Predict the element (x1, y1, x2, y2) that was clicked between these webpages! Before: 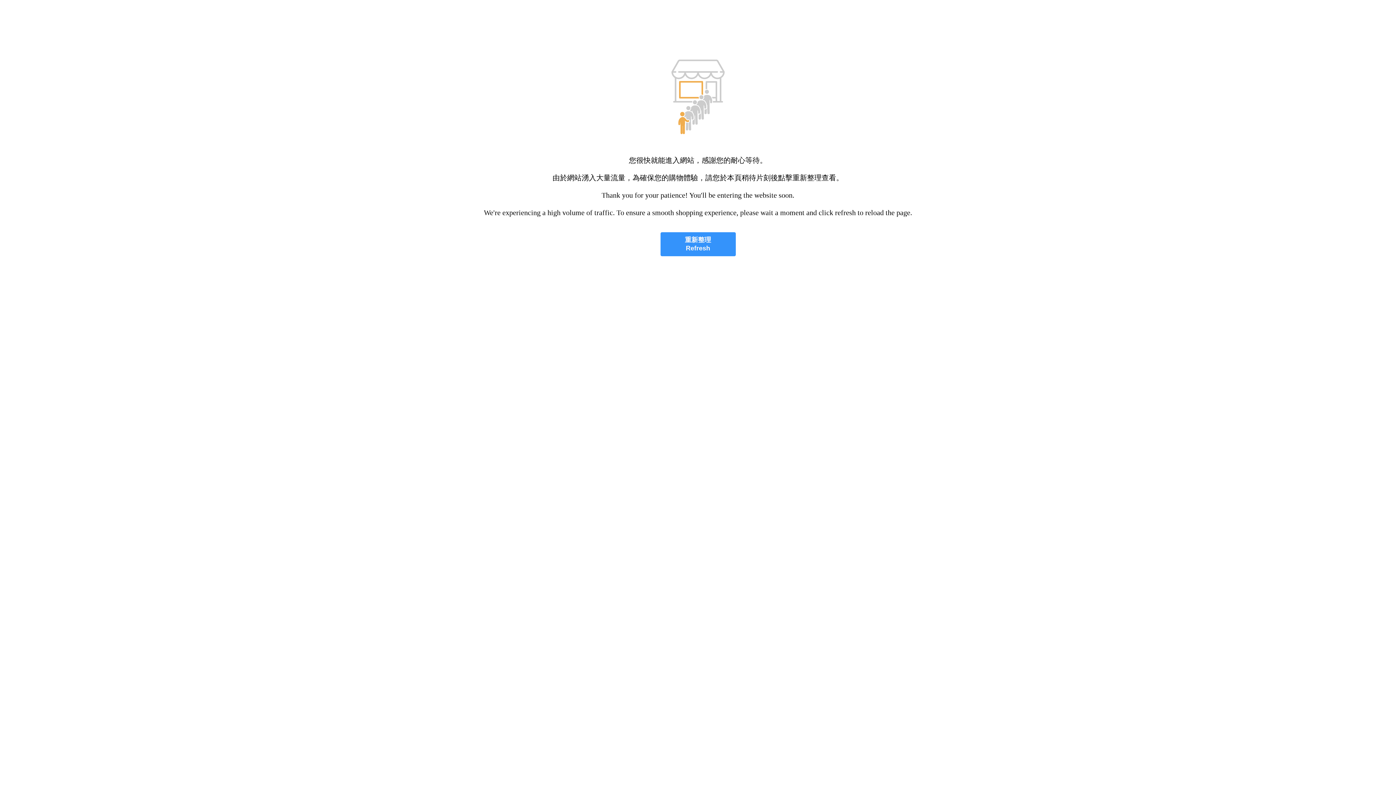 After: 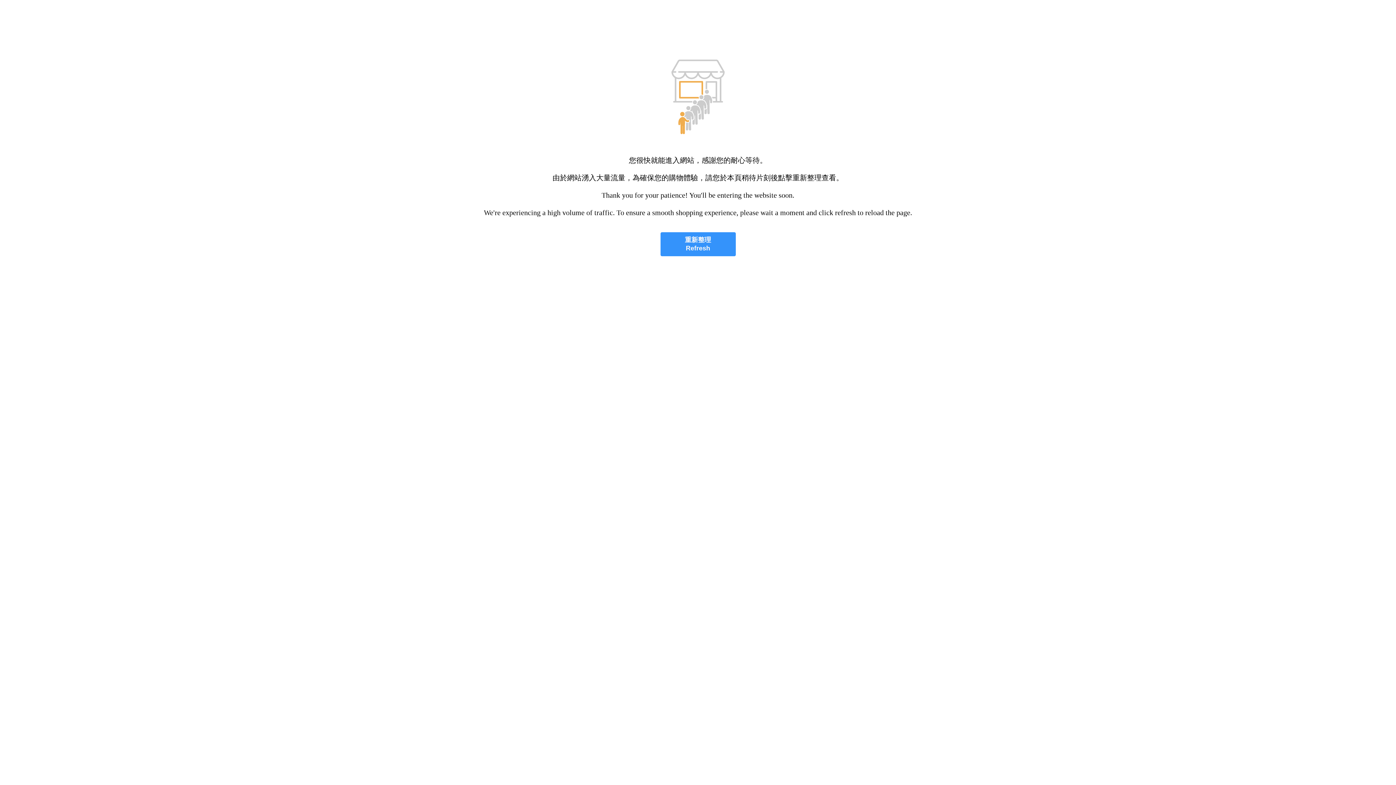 Action: bbox: (660, 232, 735, 256) label: 重新整理
Refresh